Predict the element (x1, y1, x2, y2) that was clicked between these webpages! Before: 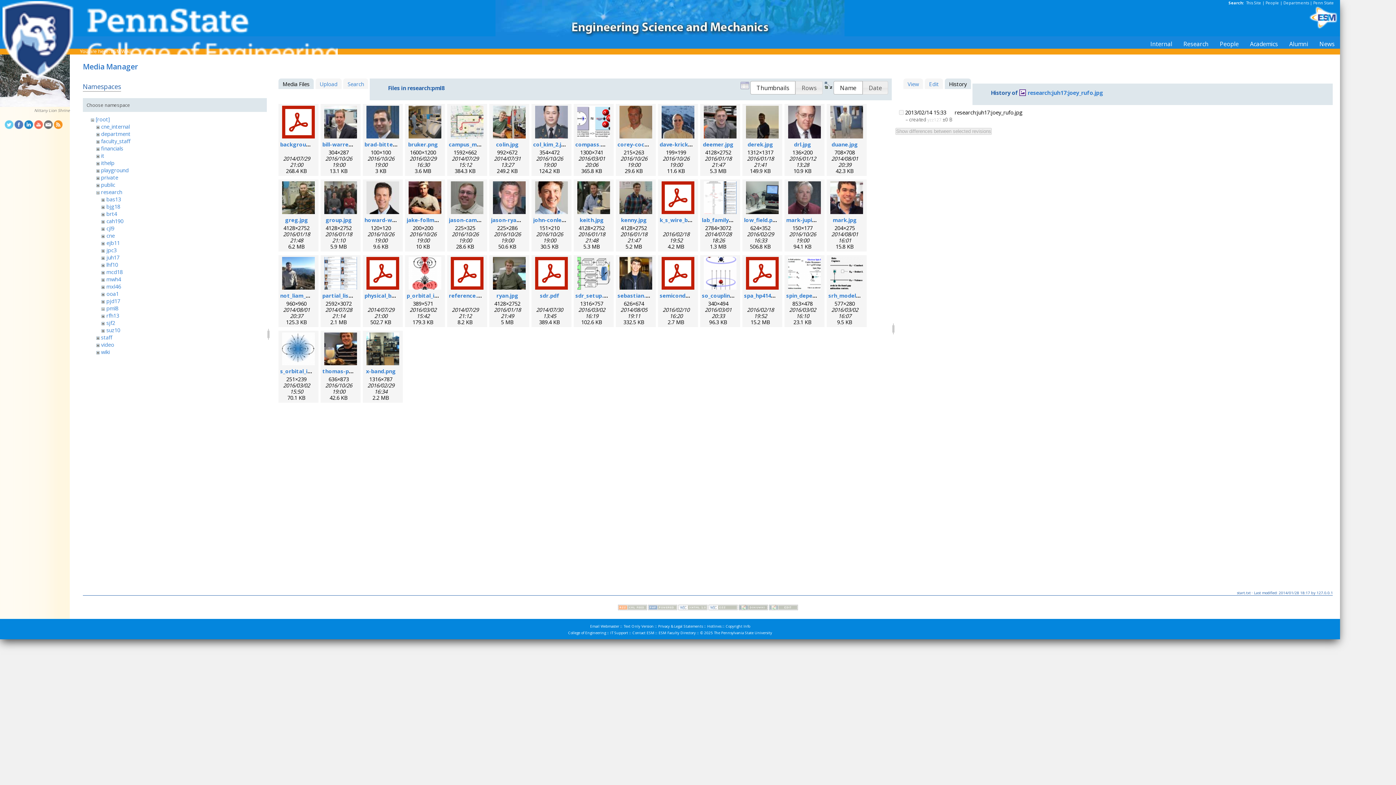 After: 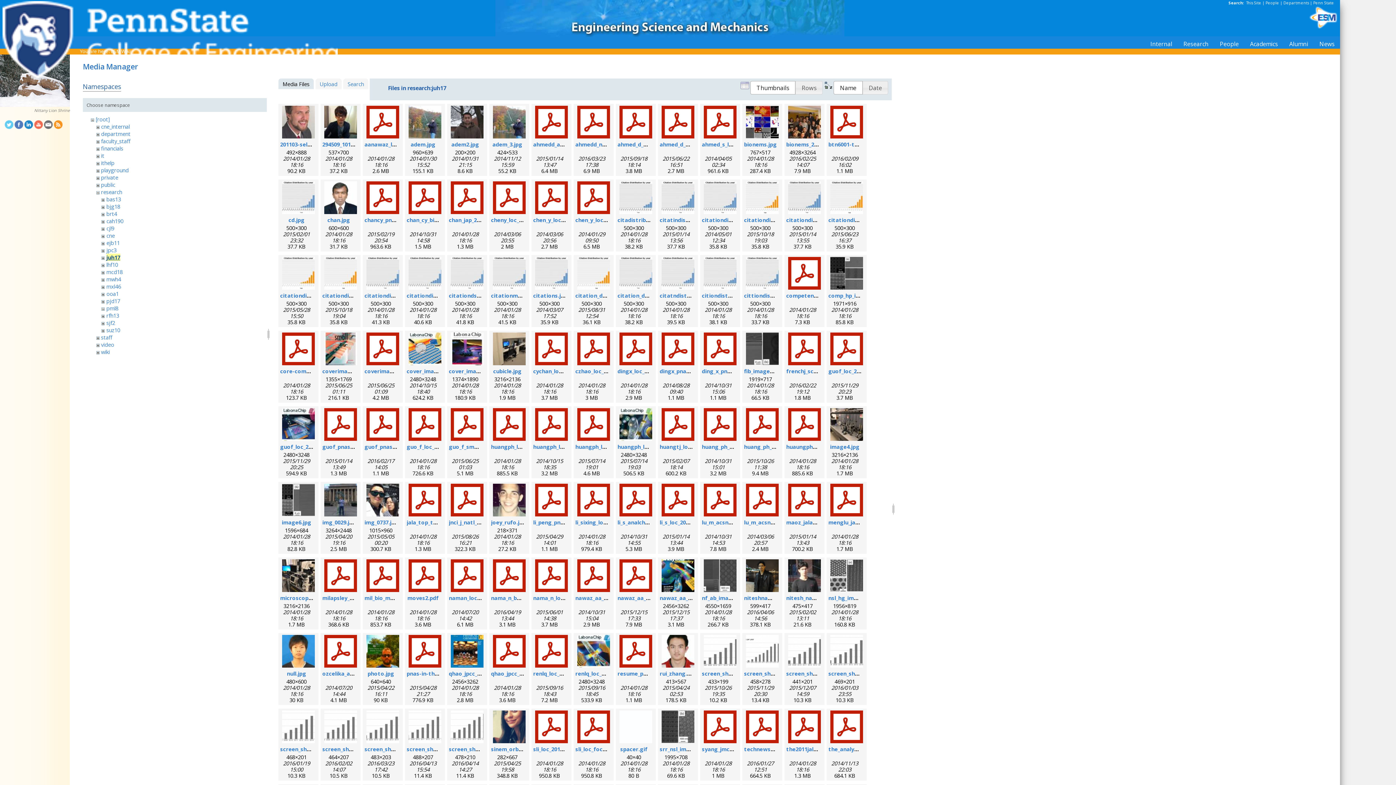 Action: bbox: (106, 253, 119, 261) label: juh17